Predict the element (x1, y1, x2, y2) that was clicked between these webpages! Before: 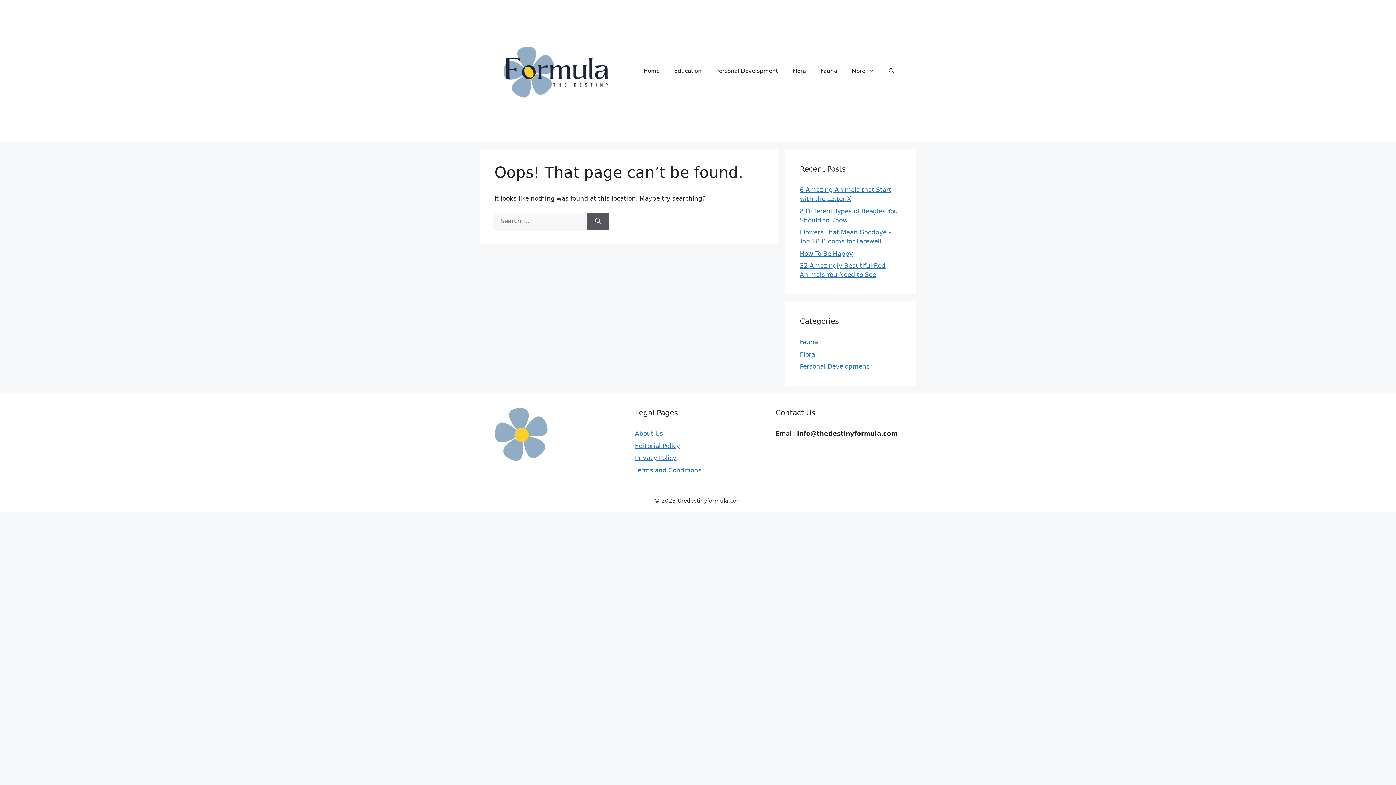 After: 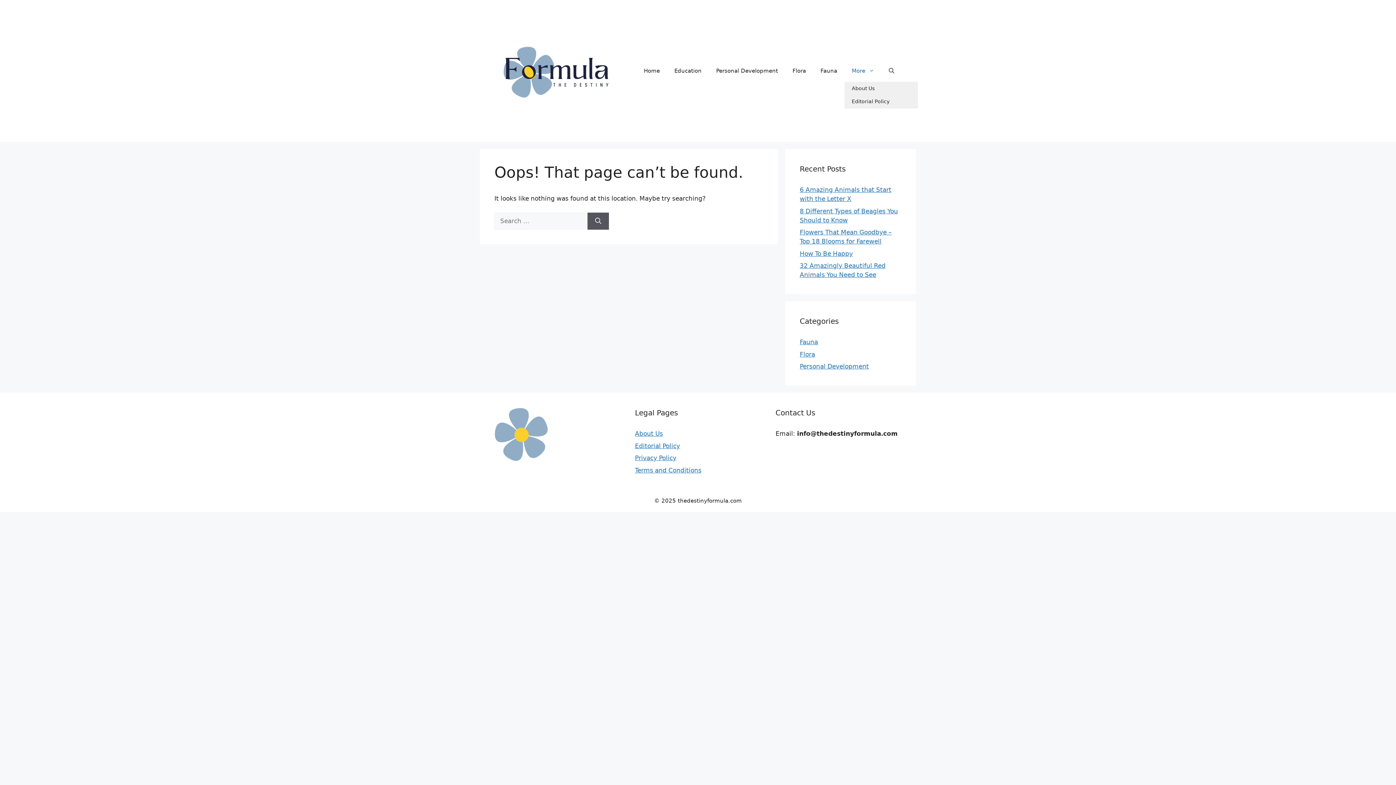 Action: bbox: (844, 60, 881, 81) label: More